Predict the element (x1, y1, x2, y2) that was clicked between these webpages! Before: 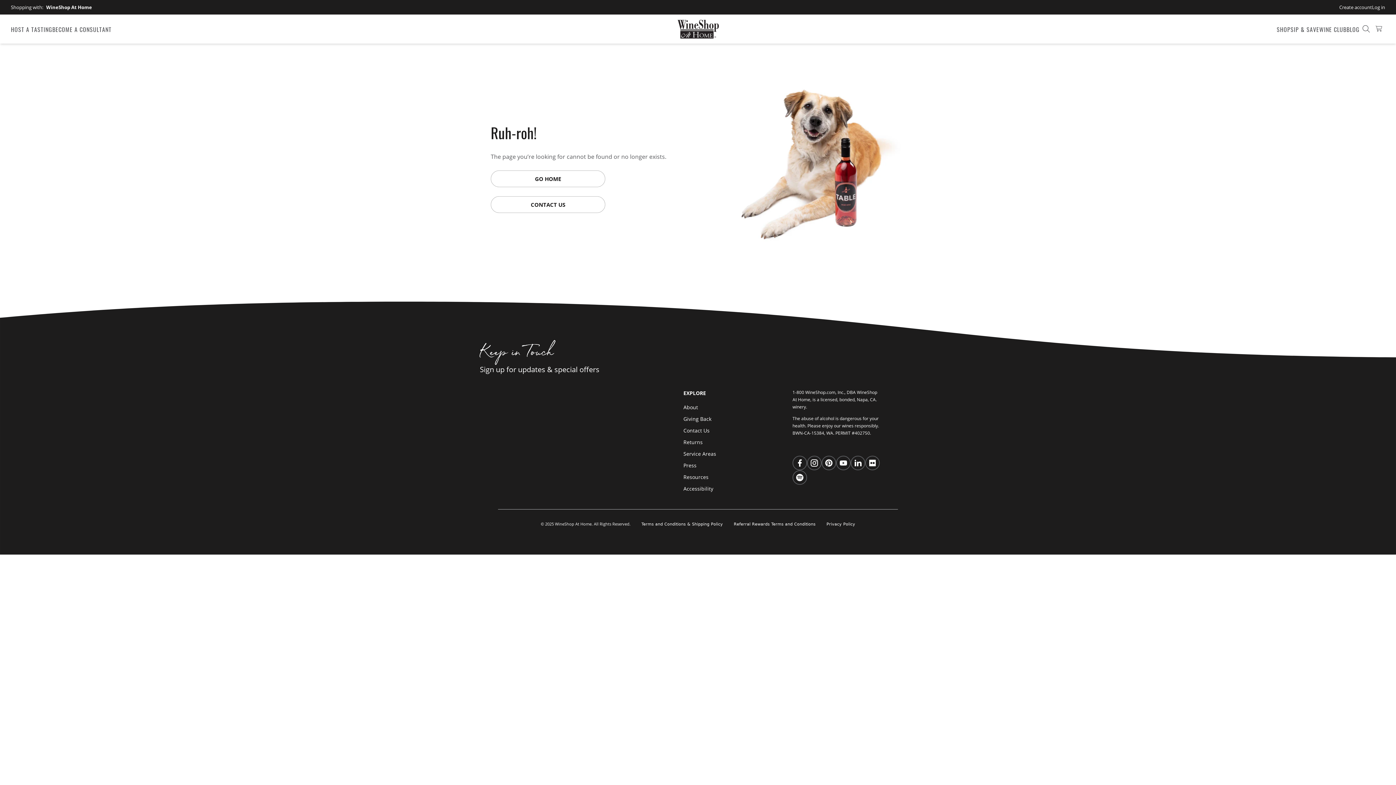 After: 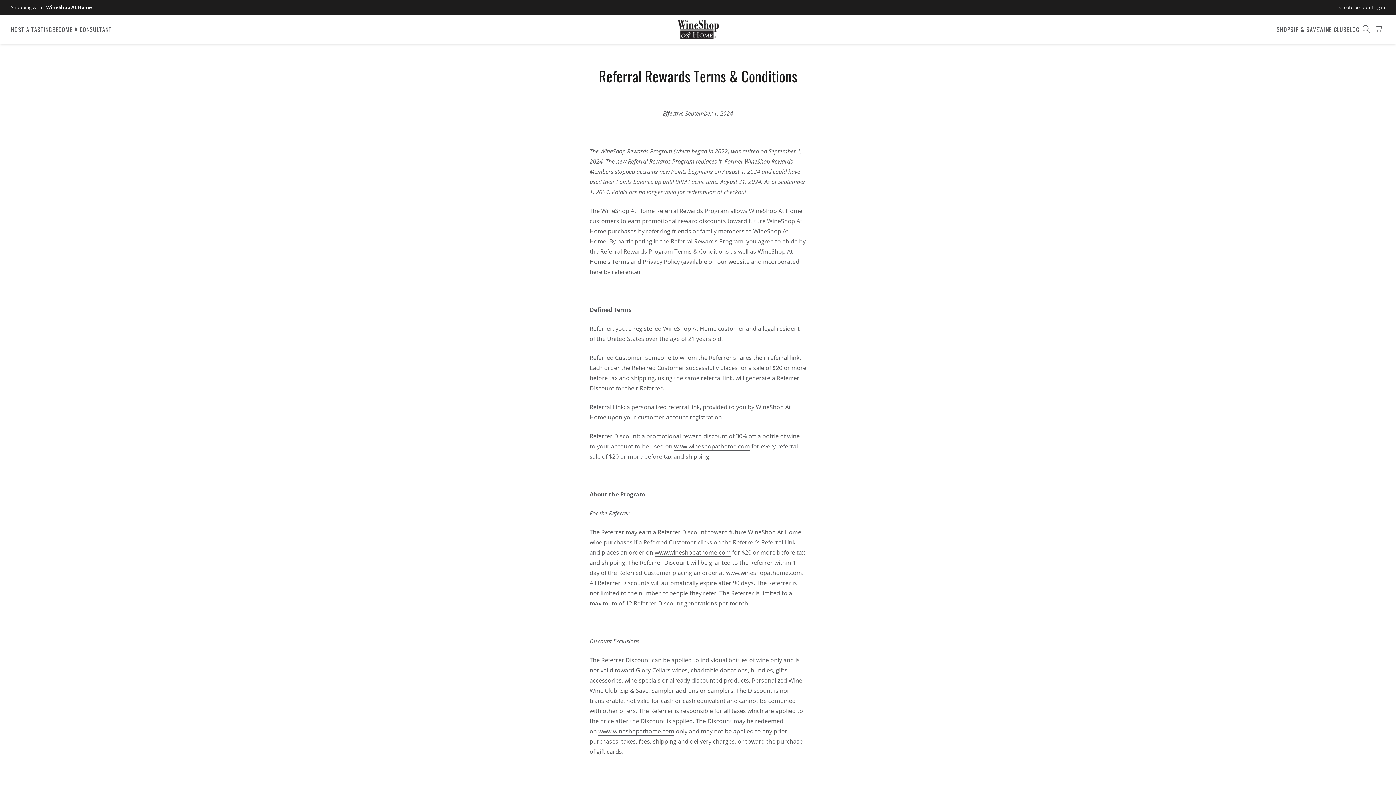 Action: label: Referral Rewards Terms and Conditions bbox: (734, 522, 815, 526)